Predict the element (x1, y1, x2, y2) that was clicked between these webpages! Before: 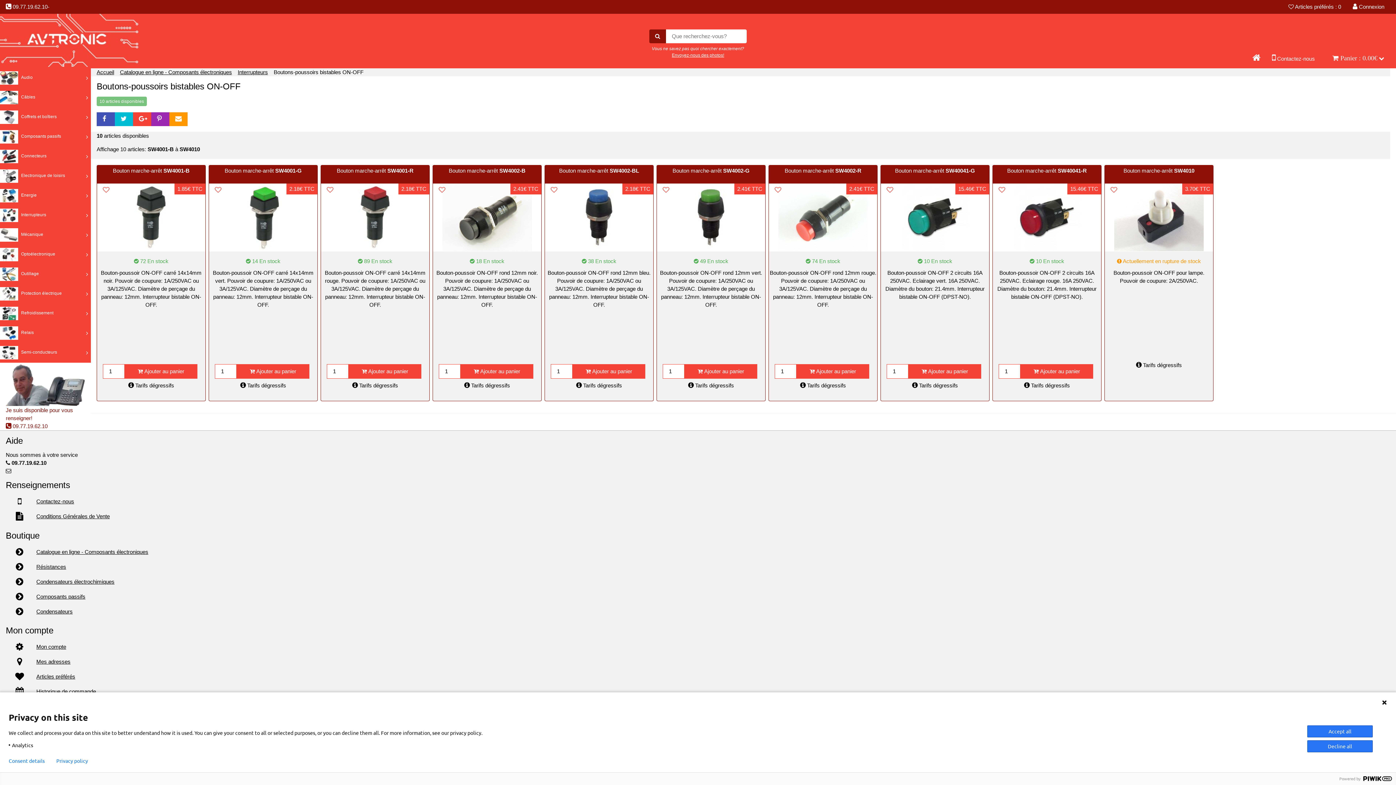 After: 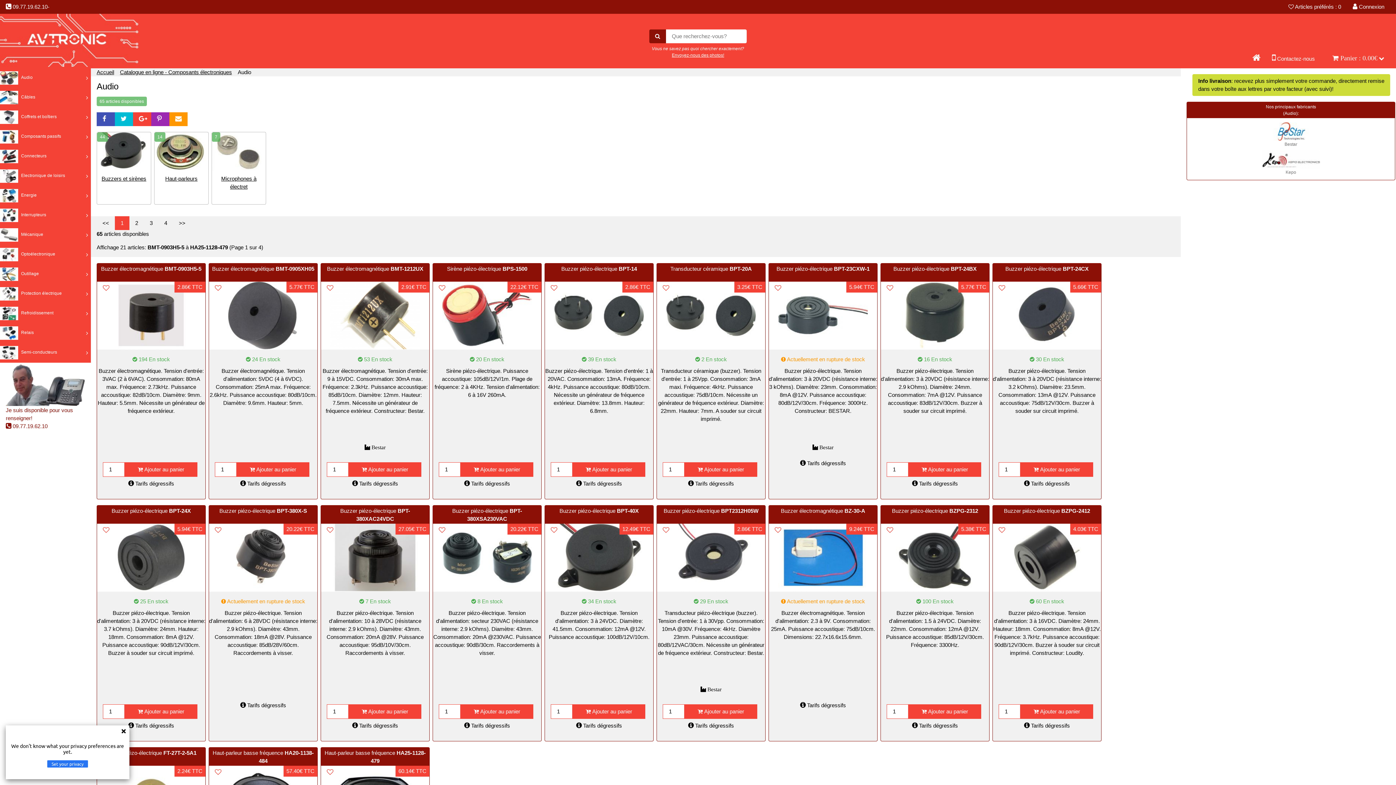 Action: bbox: (0, 68, 90, 88) label: Audio